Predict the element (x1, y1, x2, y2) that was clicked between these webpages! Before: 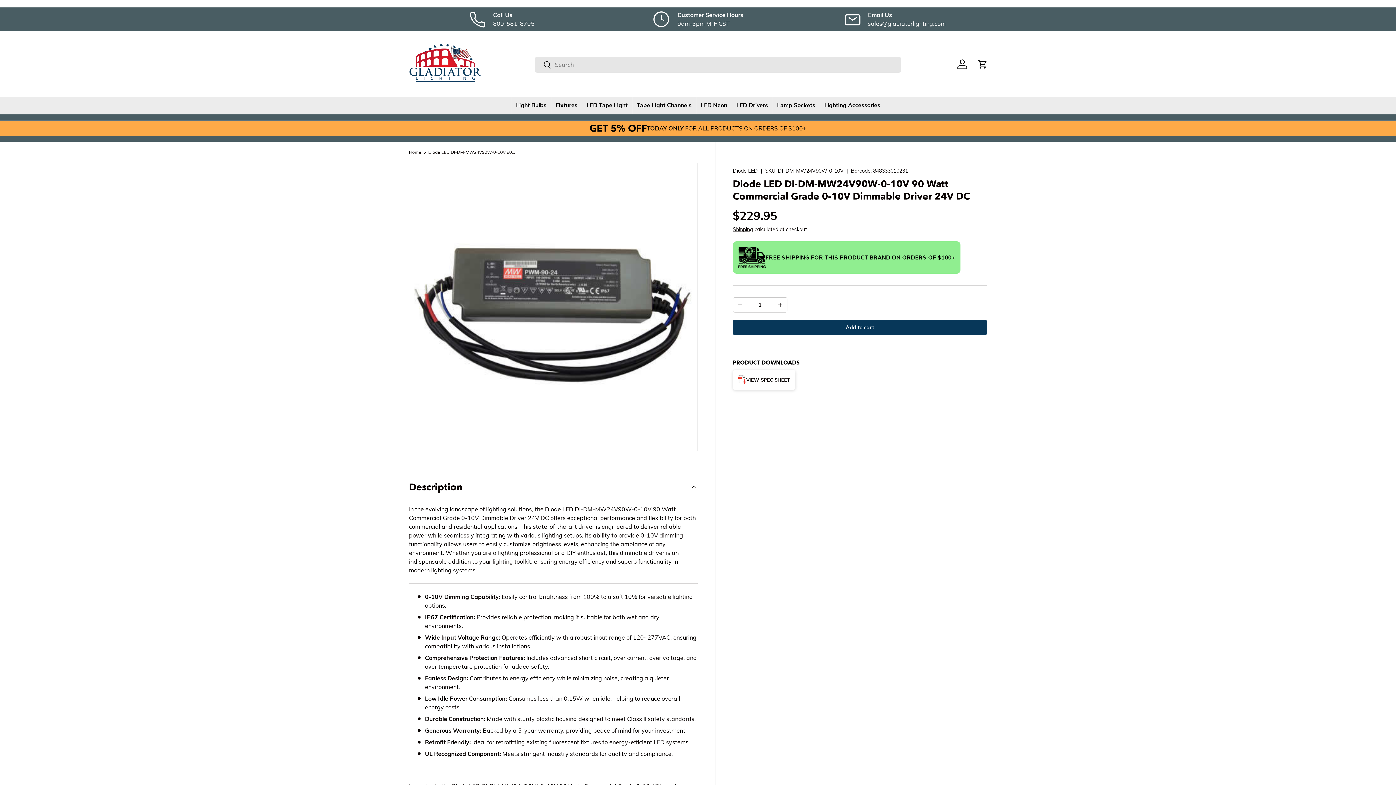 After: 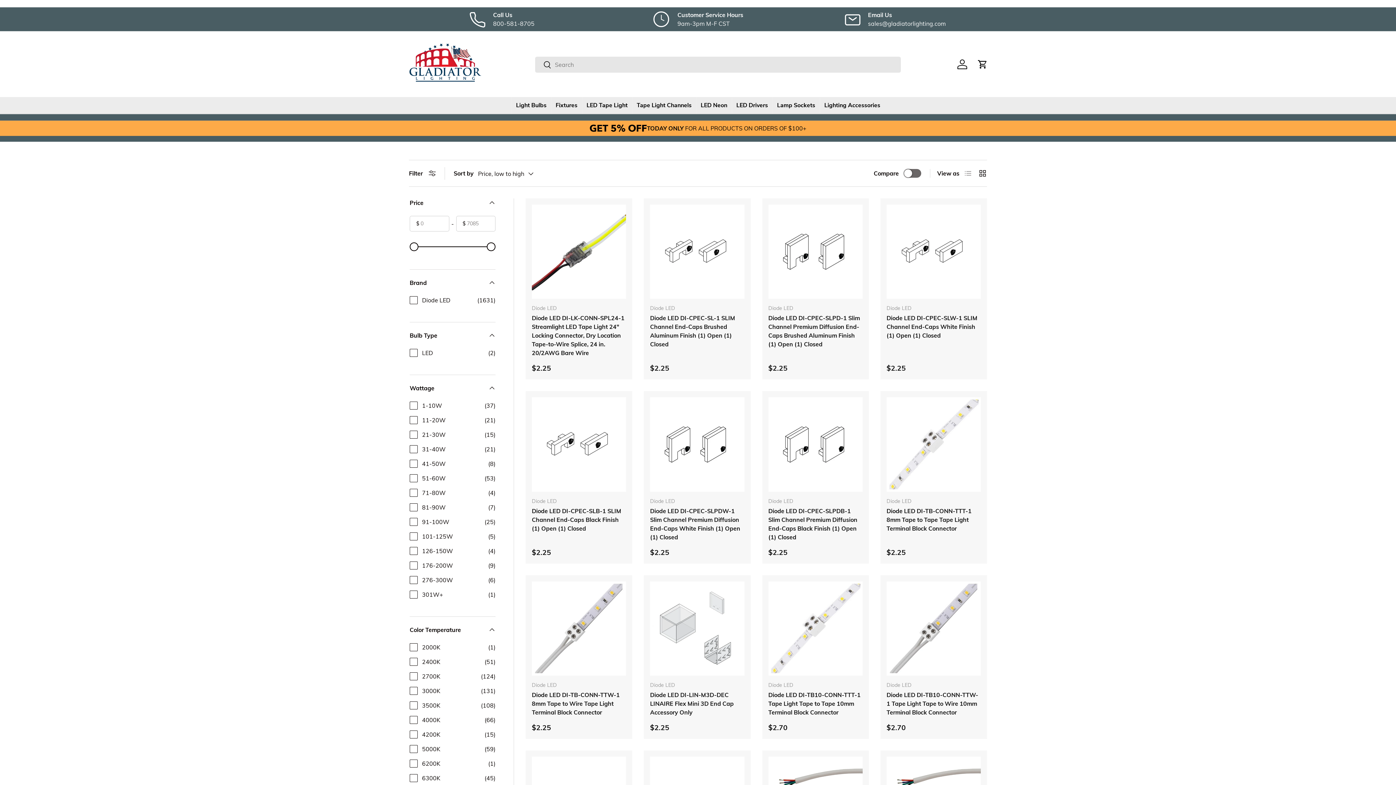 Action: bbox: (732, 167, 758, 174) label: Diode LED